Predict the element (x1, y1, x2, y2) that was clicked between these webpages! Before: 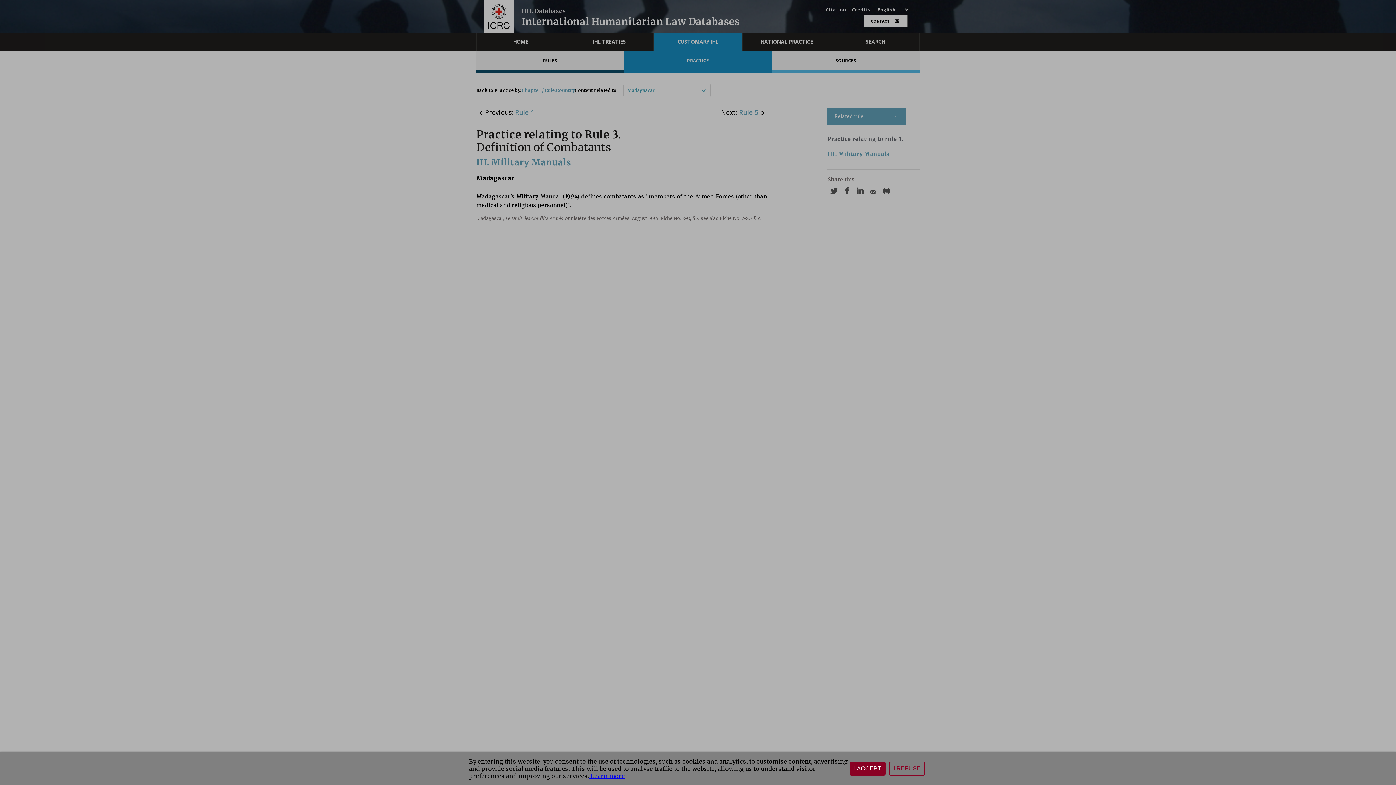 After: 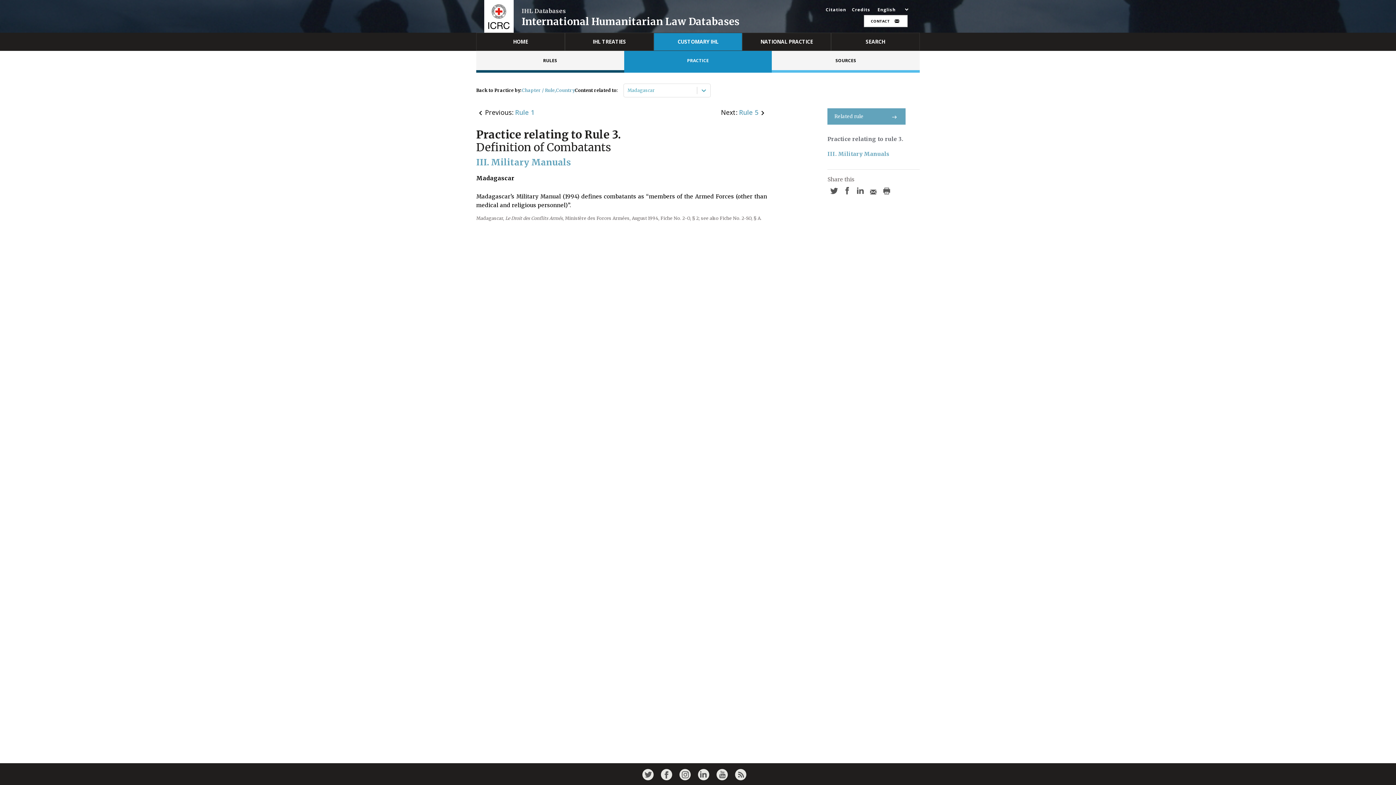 Action: label: I REFUSE bbox: (889, 762, 925, 776)